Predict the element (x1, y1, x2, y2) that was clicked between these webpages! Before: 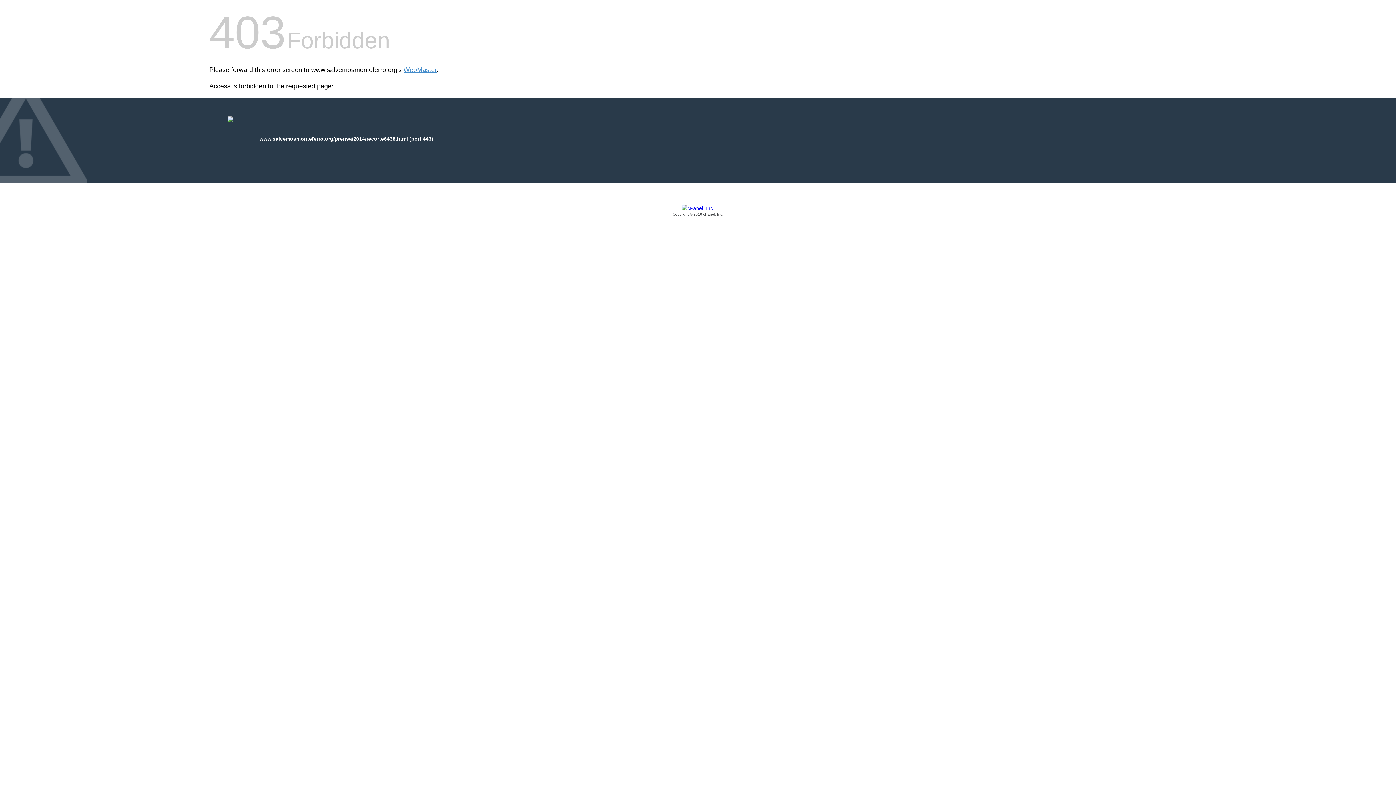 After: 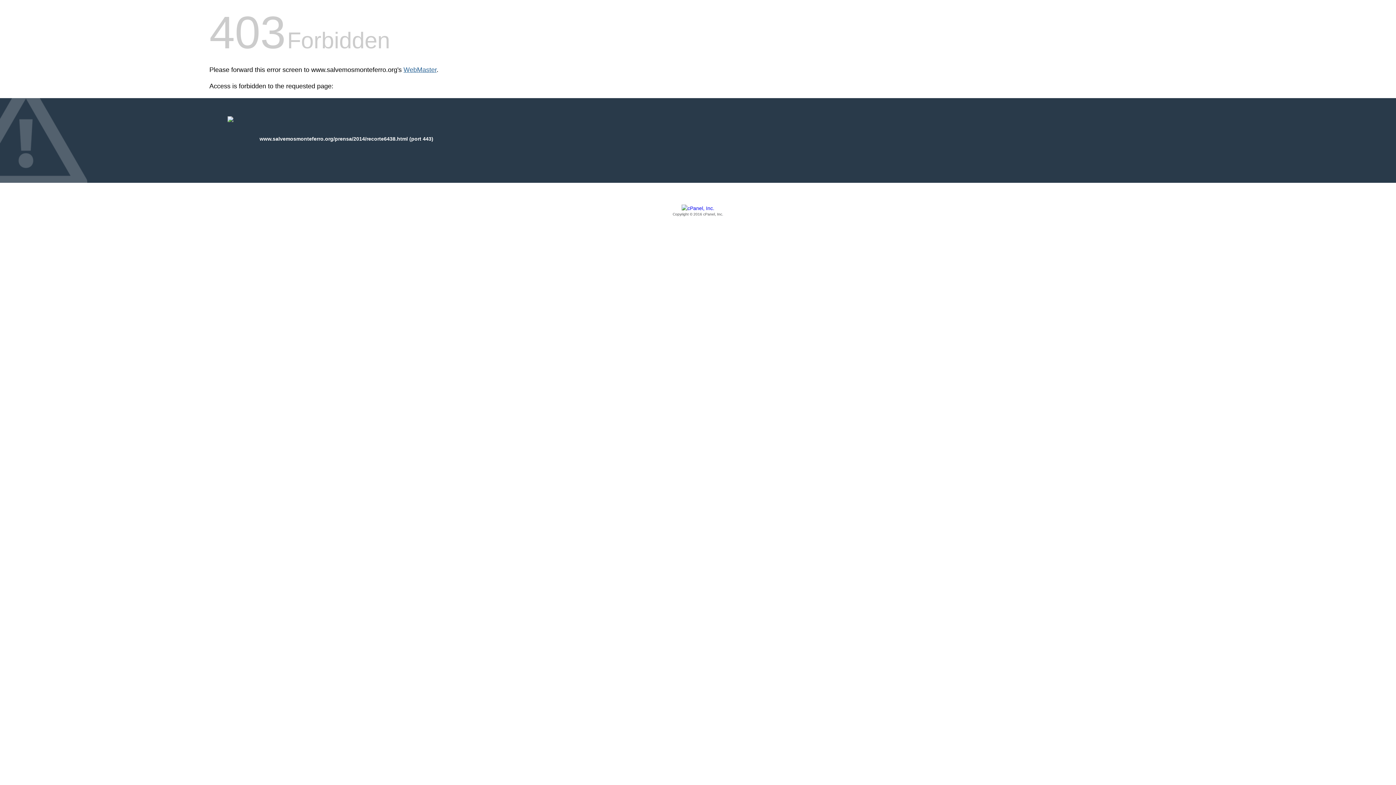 Action: label: WebMaster bbox: (403, 66, 436, 73)